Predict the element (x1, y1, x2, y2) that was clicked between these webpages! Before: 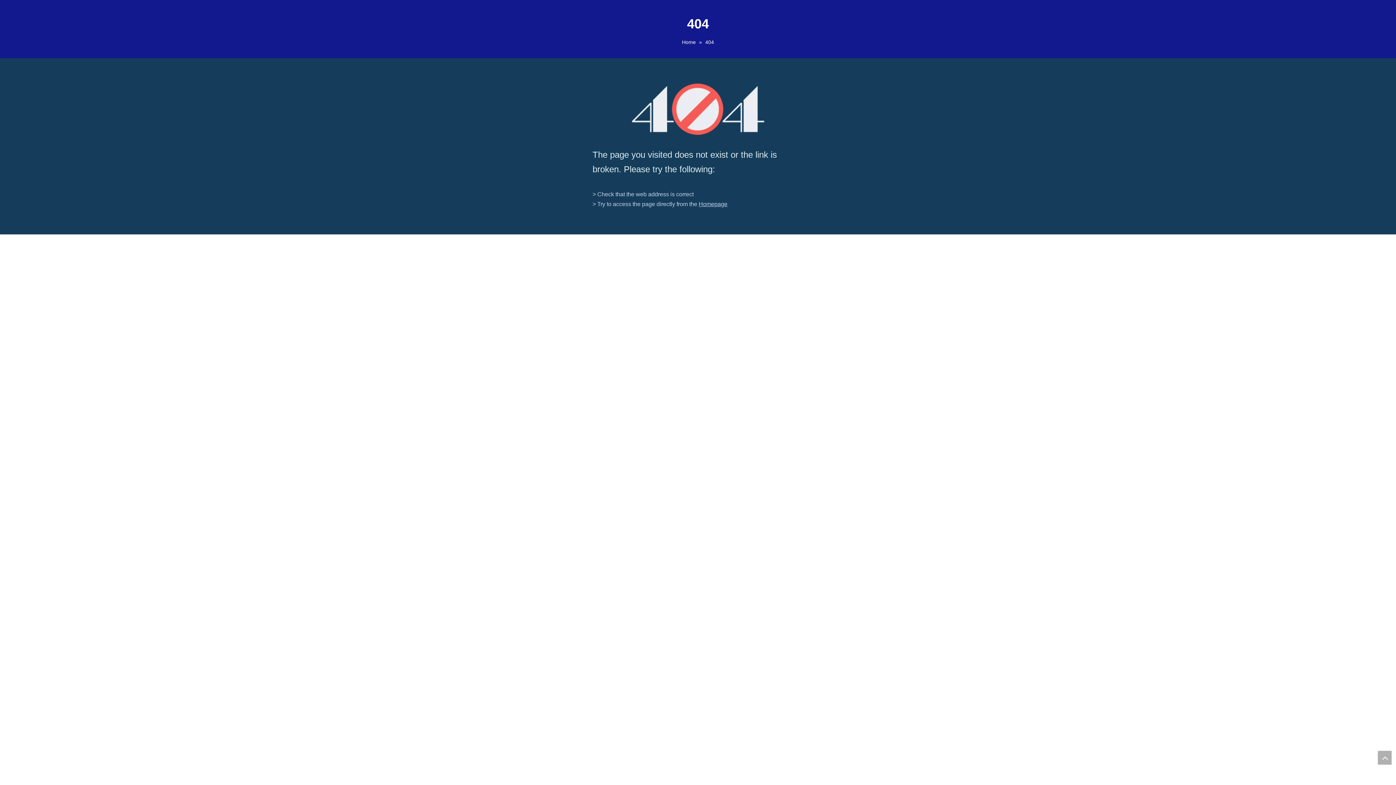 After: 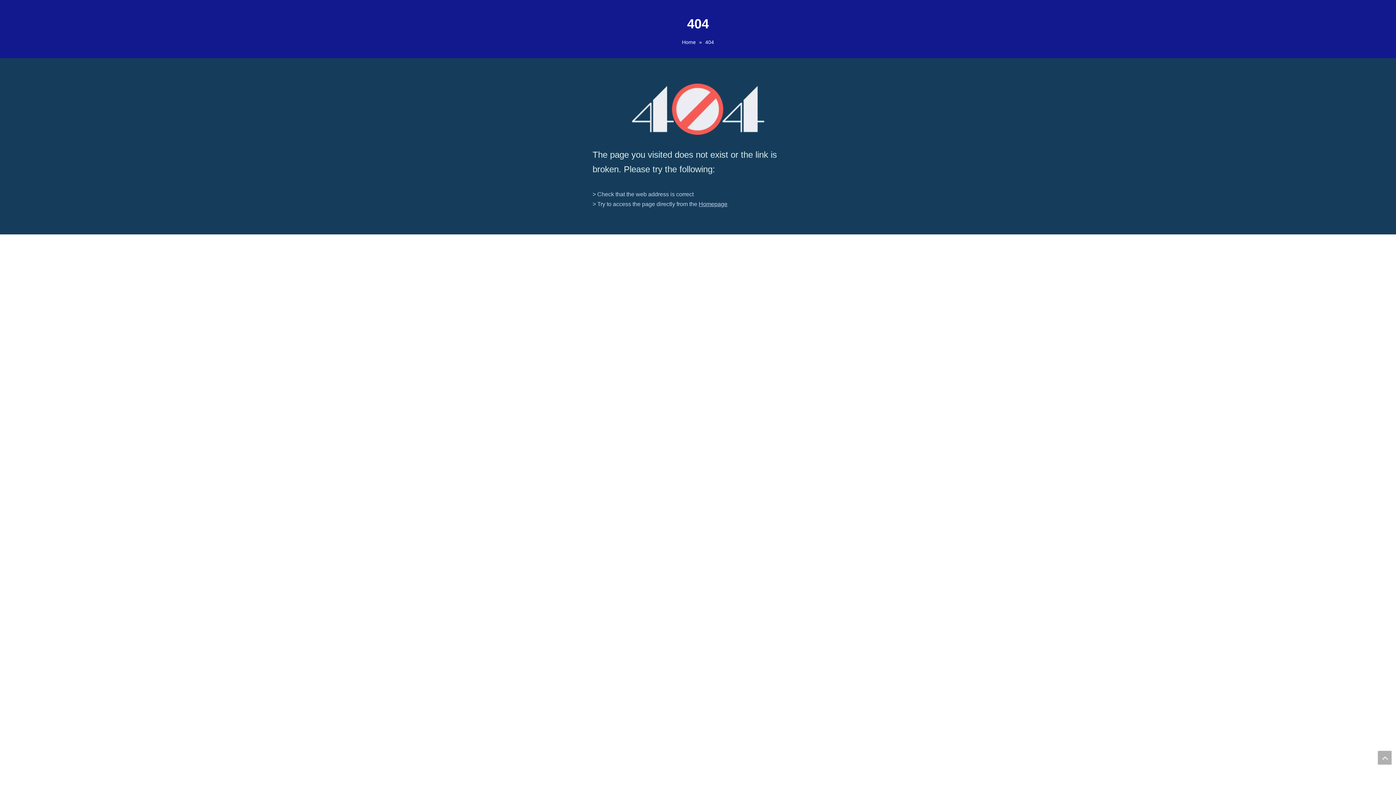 Action: bbox: (1378, 751, 1392, 765) label: top